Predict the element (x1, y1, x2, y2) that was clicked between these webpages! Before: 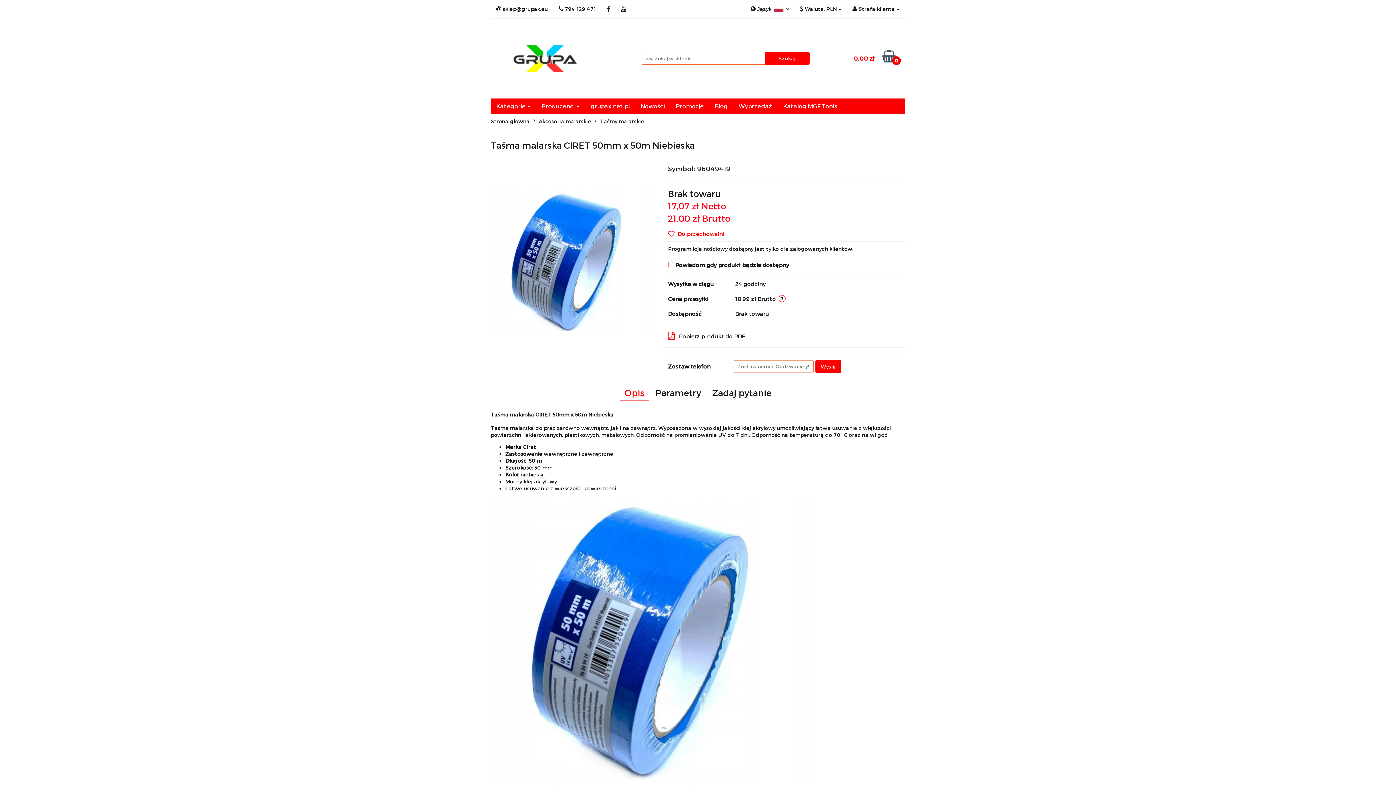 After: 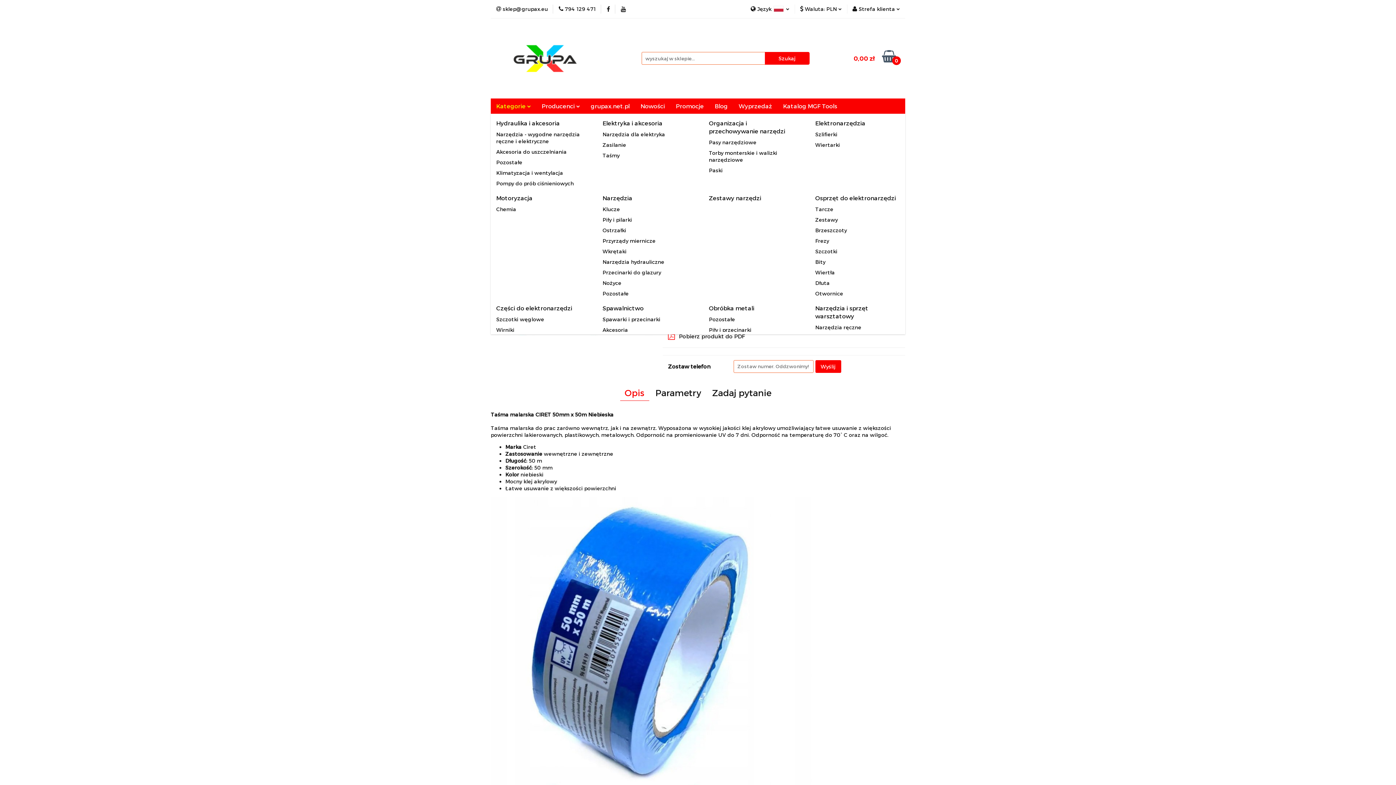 Action: bbox: (490, 98, 536, 113) label: Kategorie 